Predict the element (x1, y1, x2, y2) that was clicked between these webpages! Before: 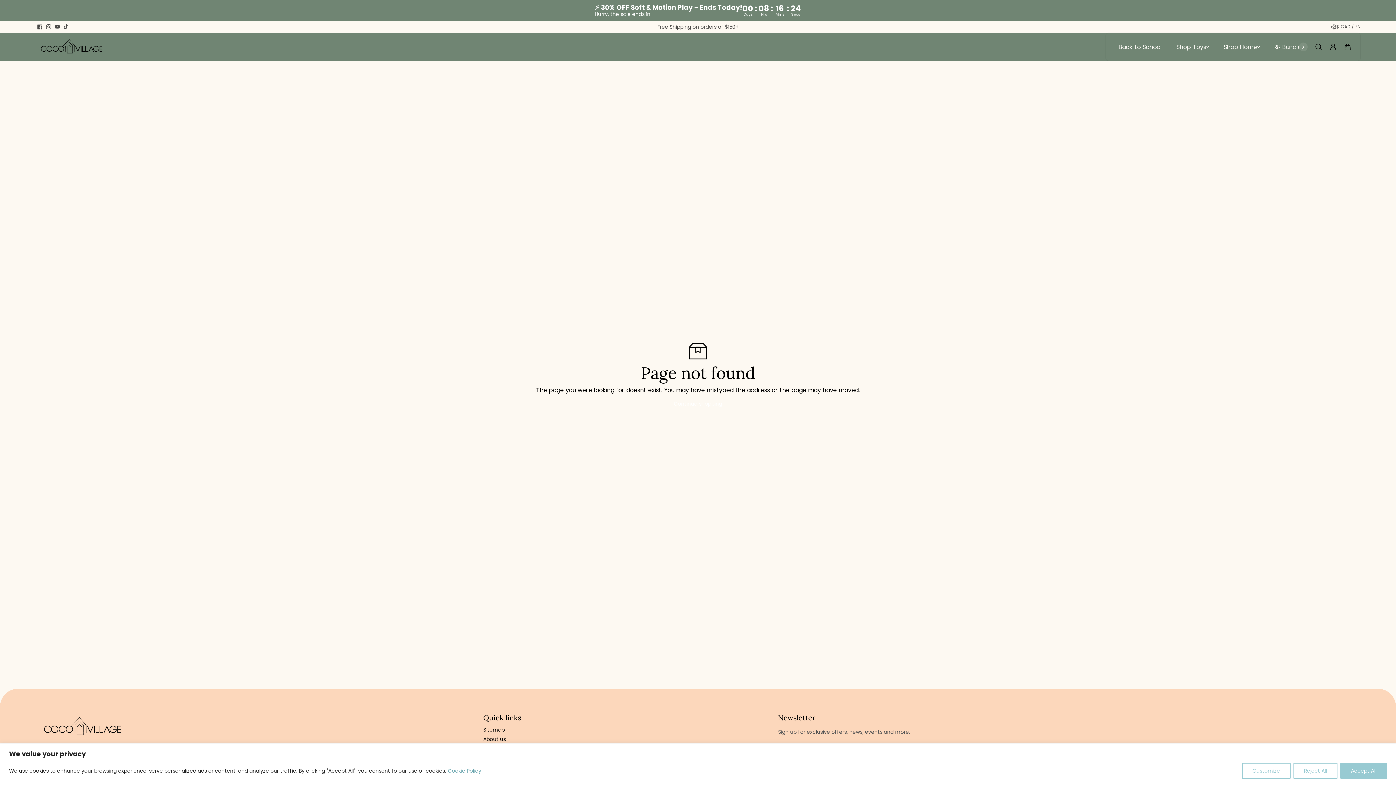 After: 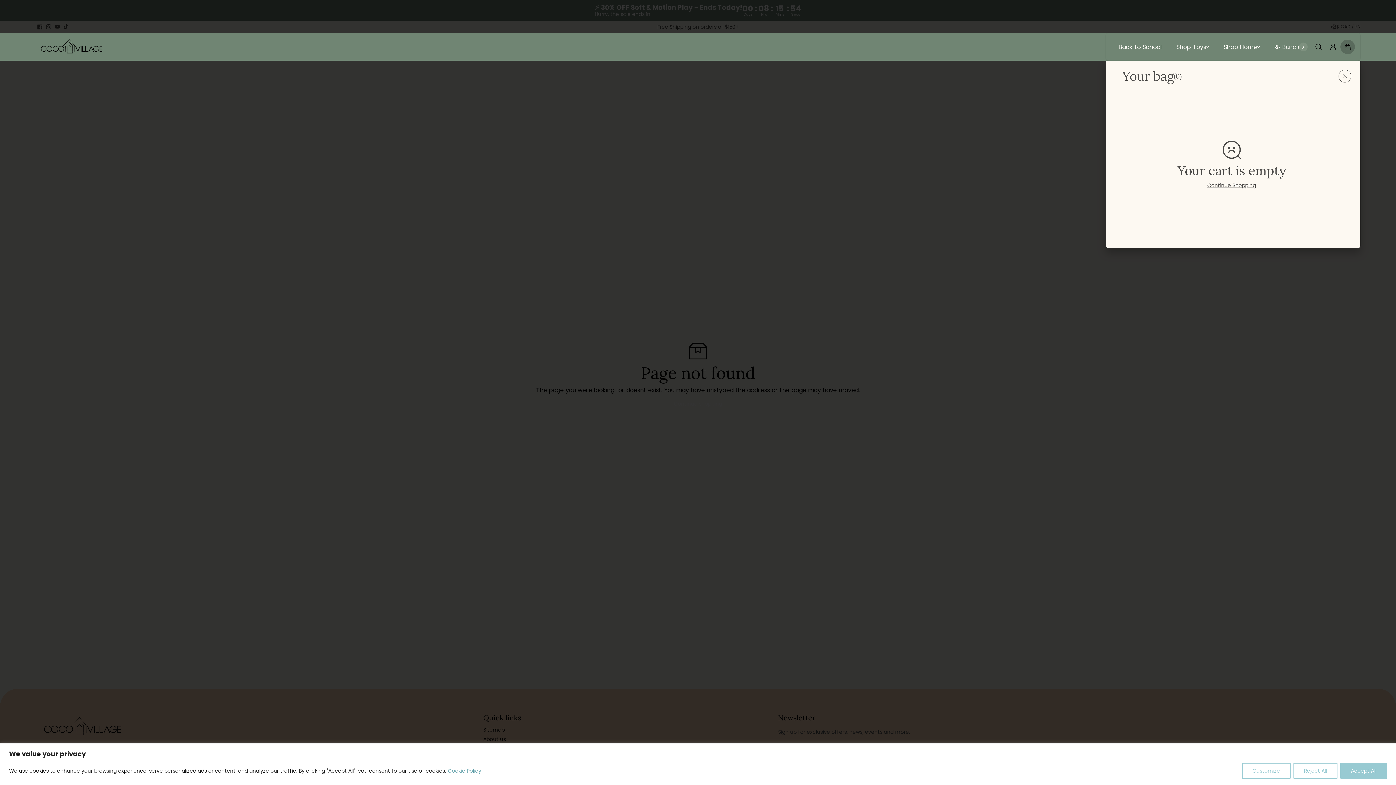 Action: bbox: (1340, 39, 1355, 54)